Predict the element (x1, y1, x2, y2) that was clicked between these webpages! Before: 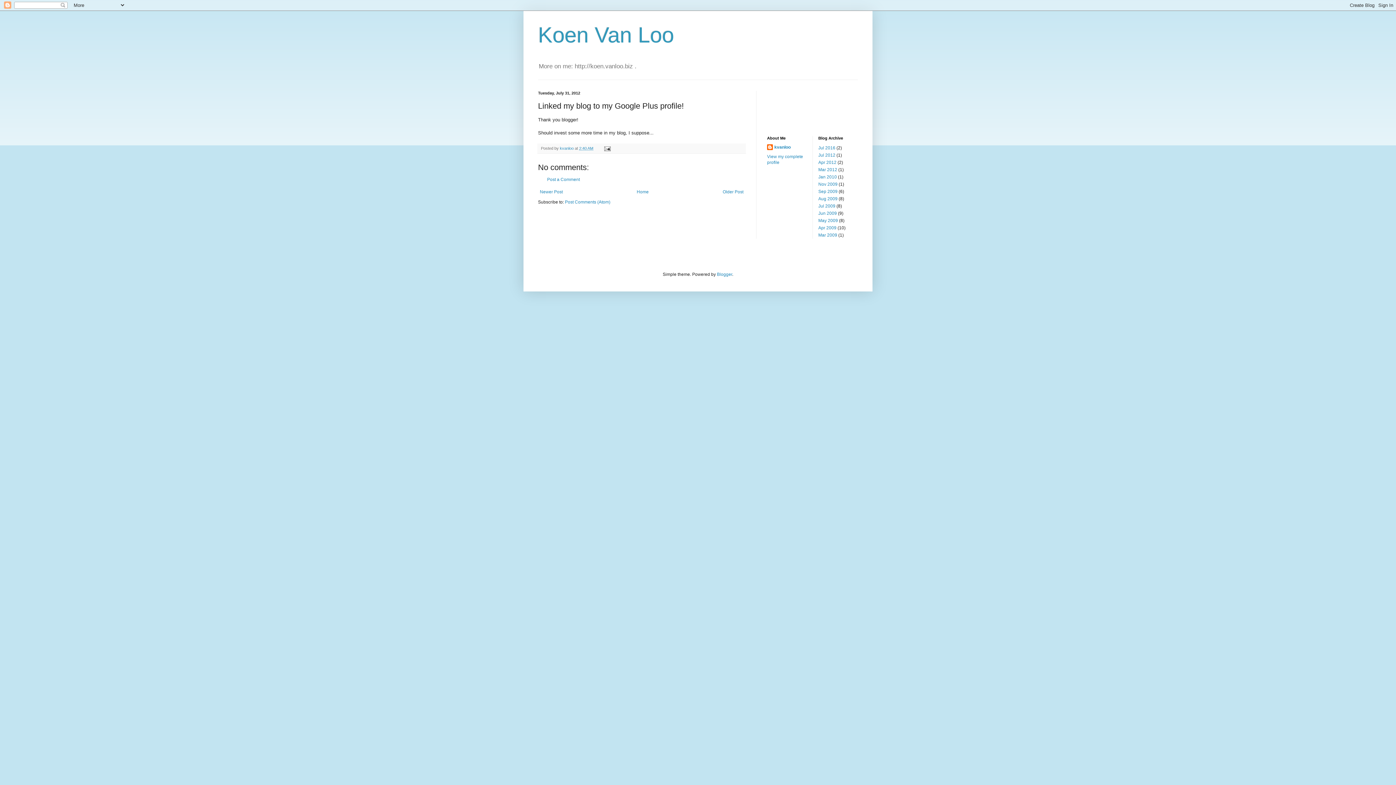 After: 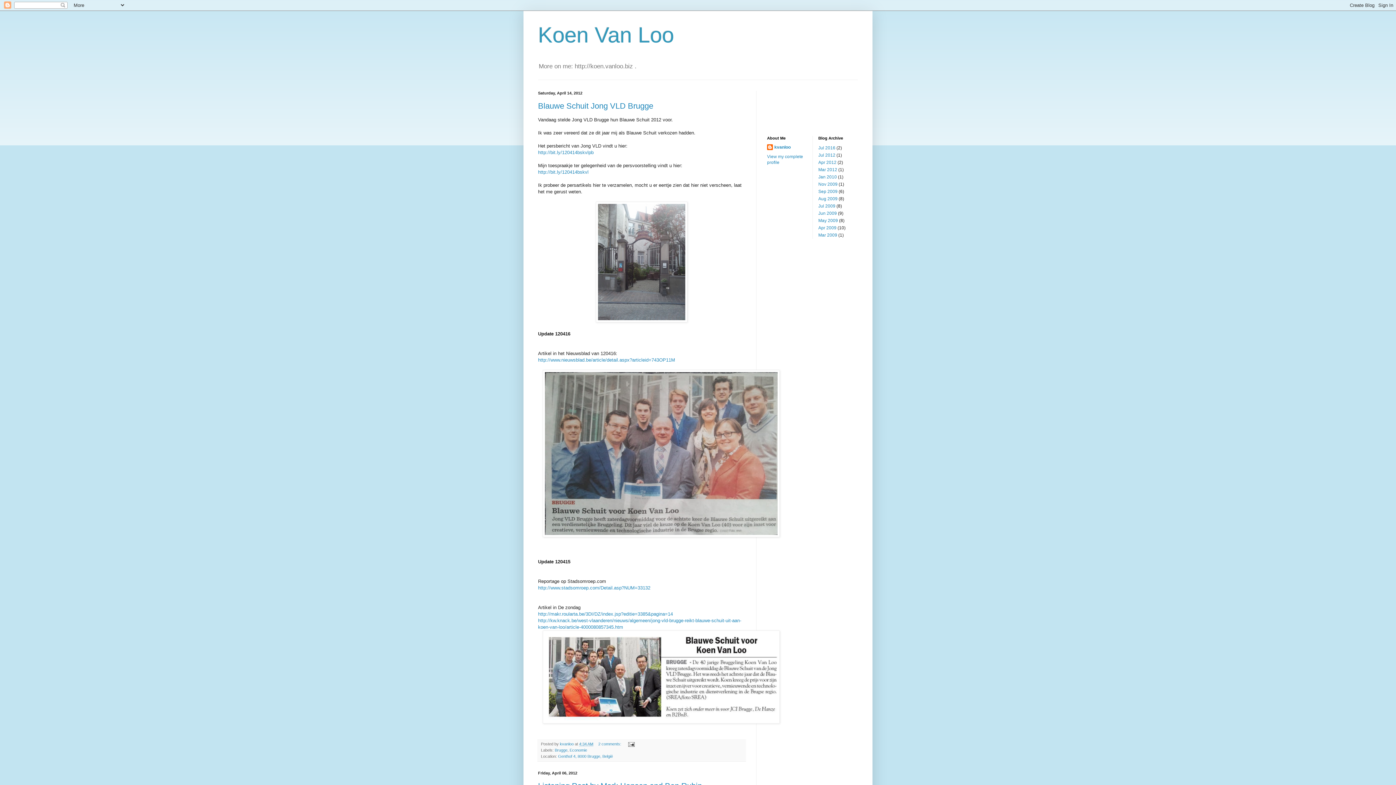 Action: bbox: (818, 160, 836, 165) label: Apr 2012